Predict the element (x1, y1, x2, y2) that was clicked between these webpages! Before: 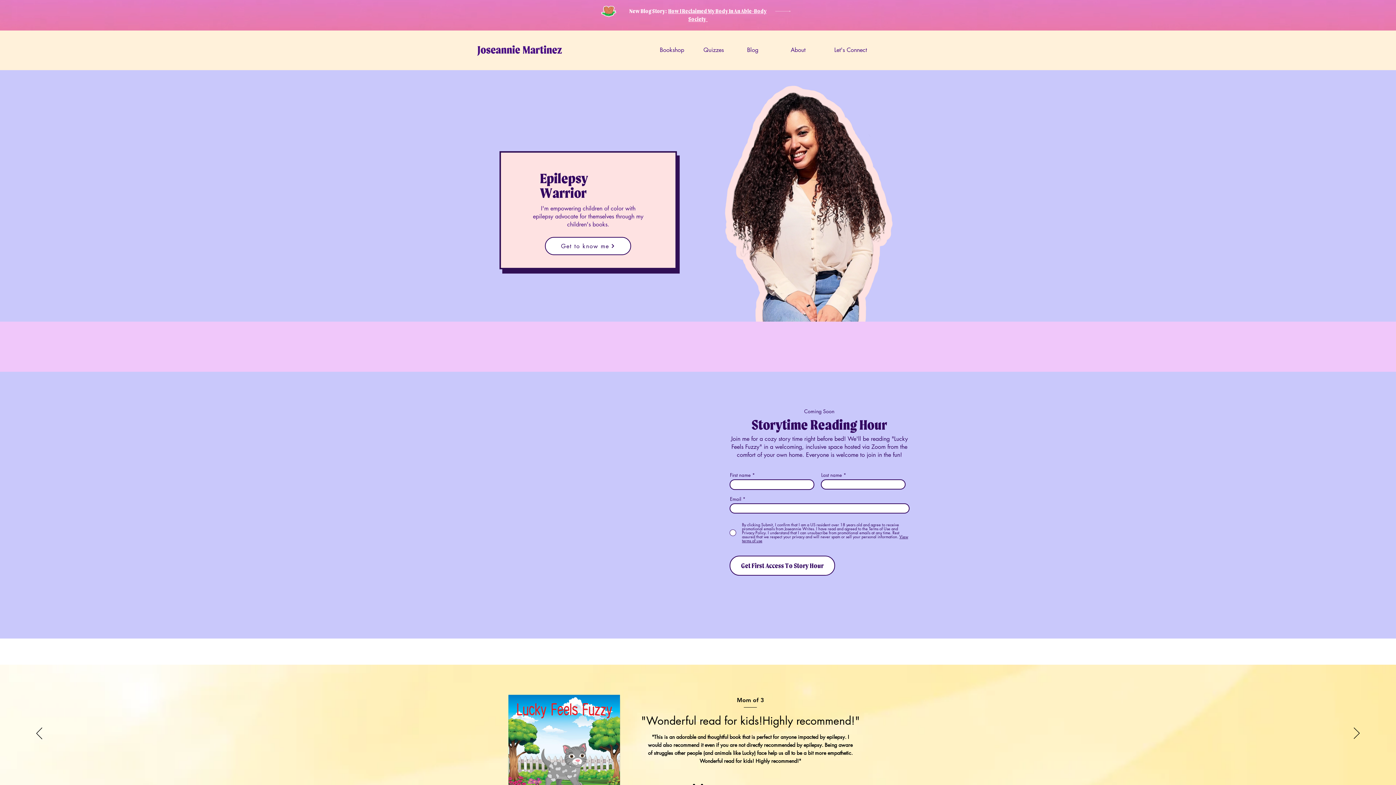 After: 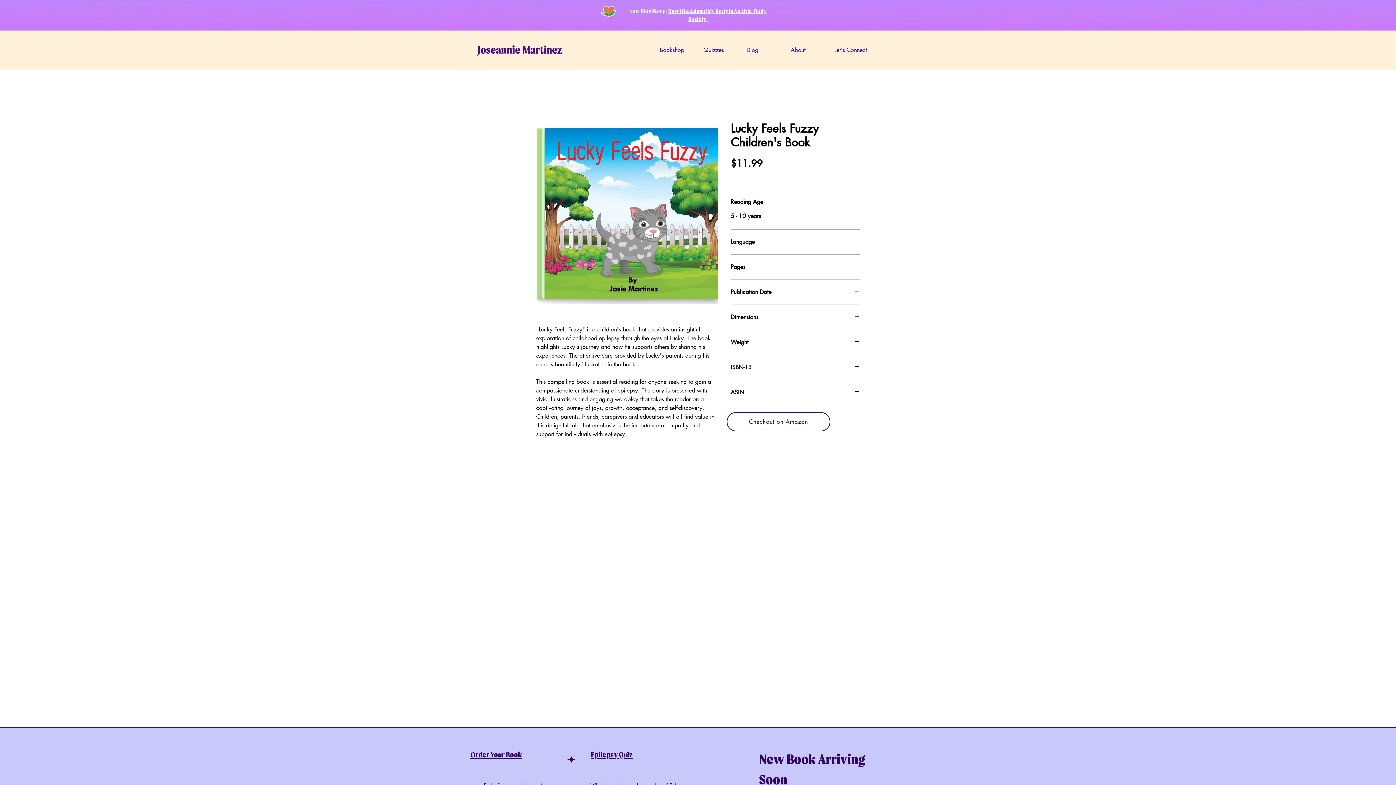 Action: bbox: (508, 694, 620, 803)